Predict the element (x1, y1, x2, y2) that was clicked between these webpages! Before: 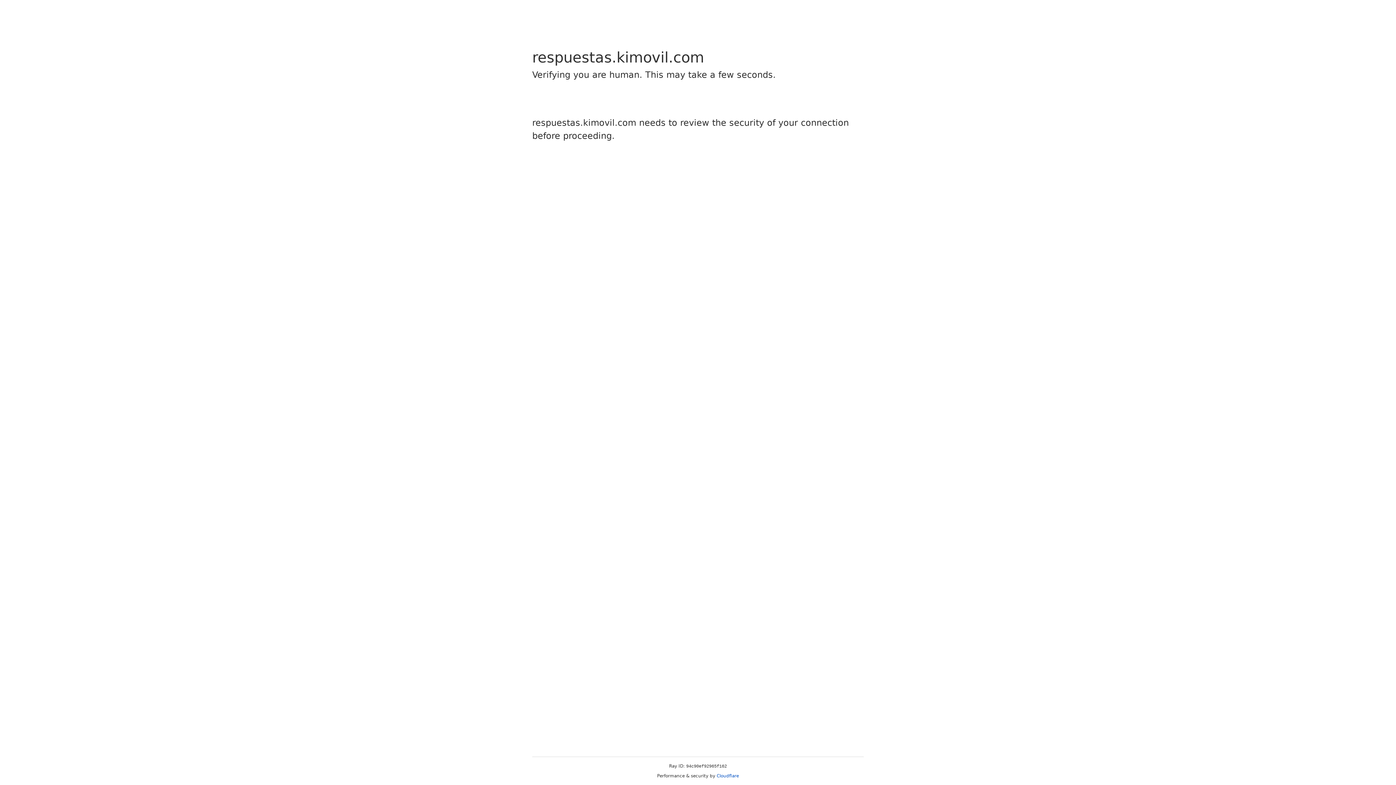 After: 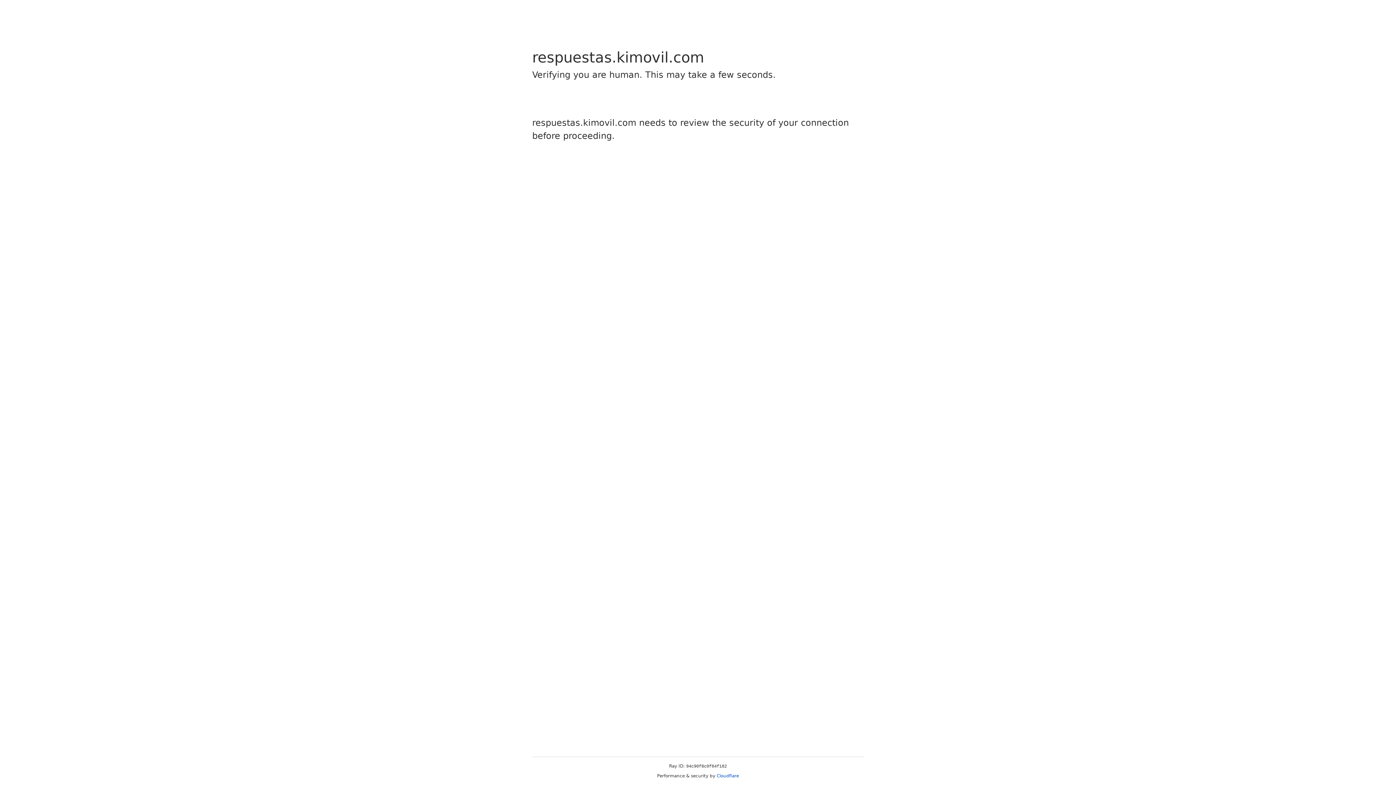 Action: label: Cloudflare bbox: (716, 773, 739, 778)